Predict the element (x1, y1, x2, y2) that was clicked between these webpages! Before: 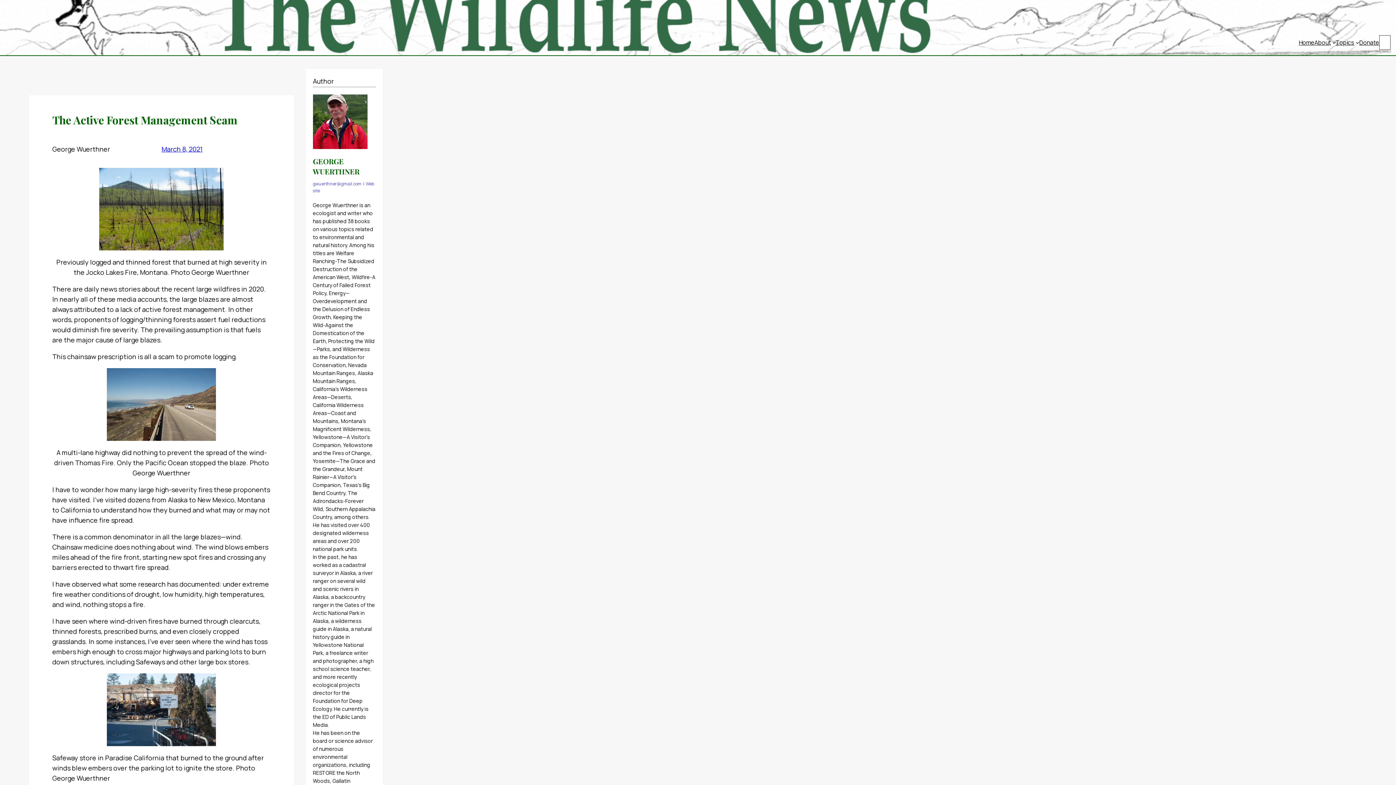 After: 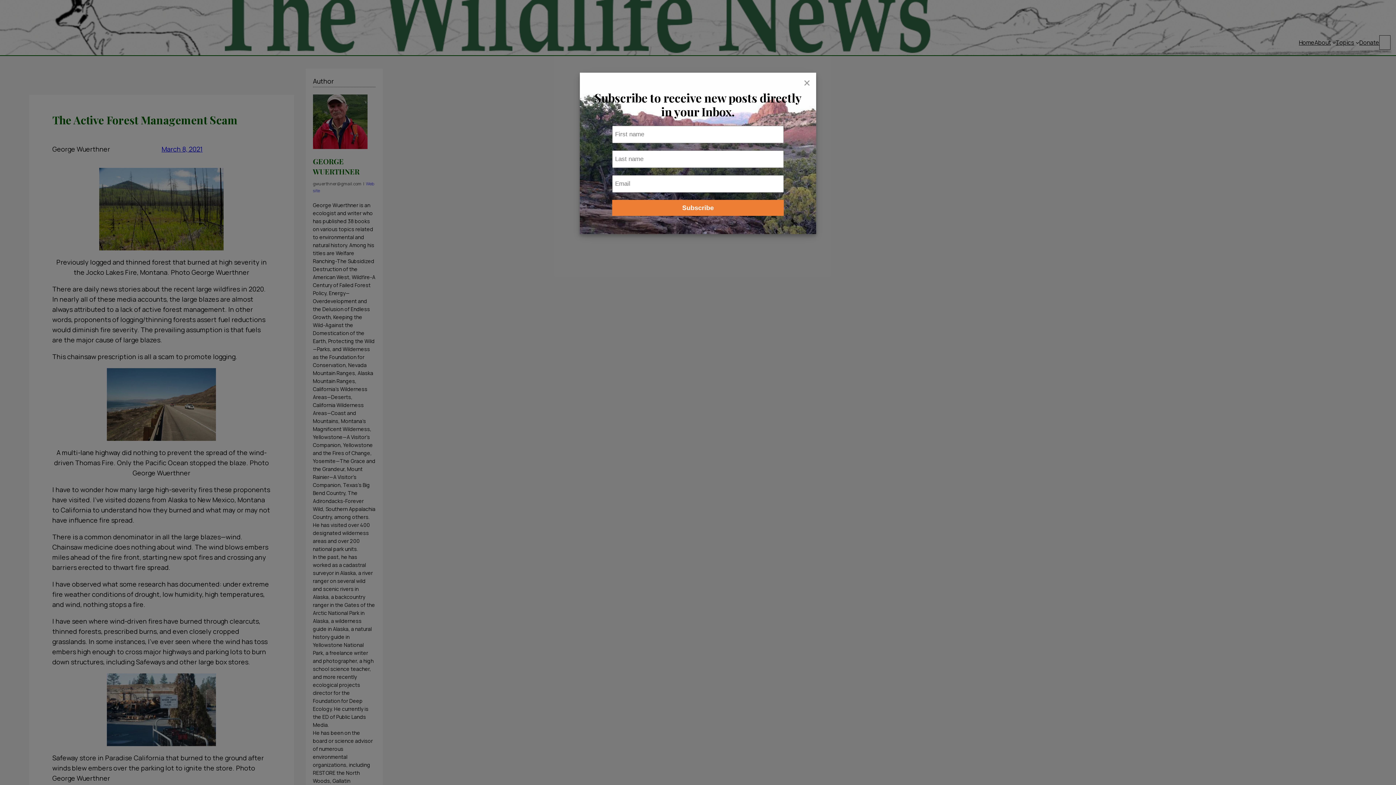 Action: label: gwuerthner@gmail.com bbox: (312, 180, 361, 186)